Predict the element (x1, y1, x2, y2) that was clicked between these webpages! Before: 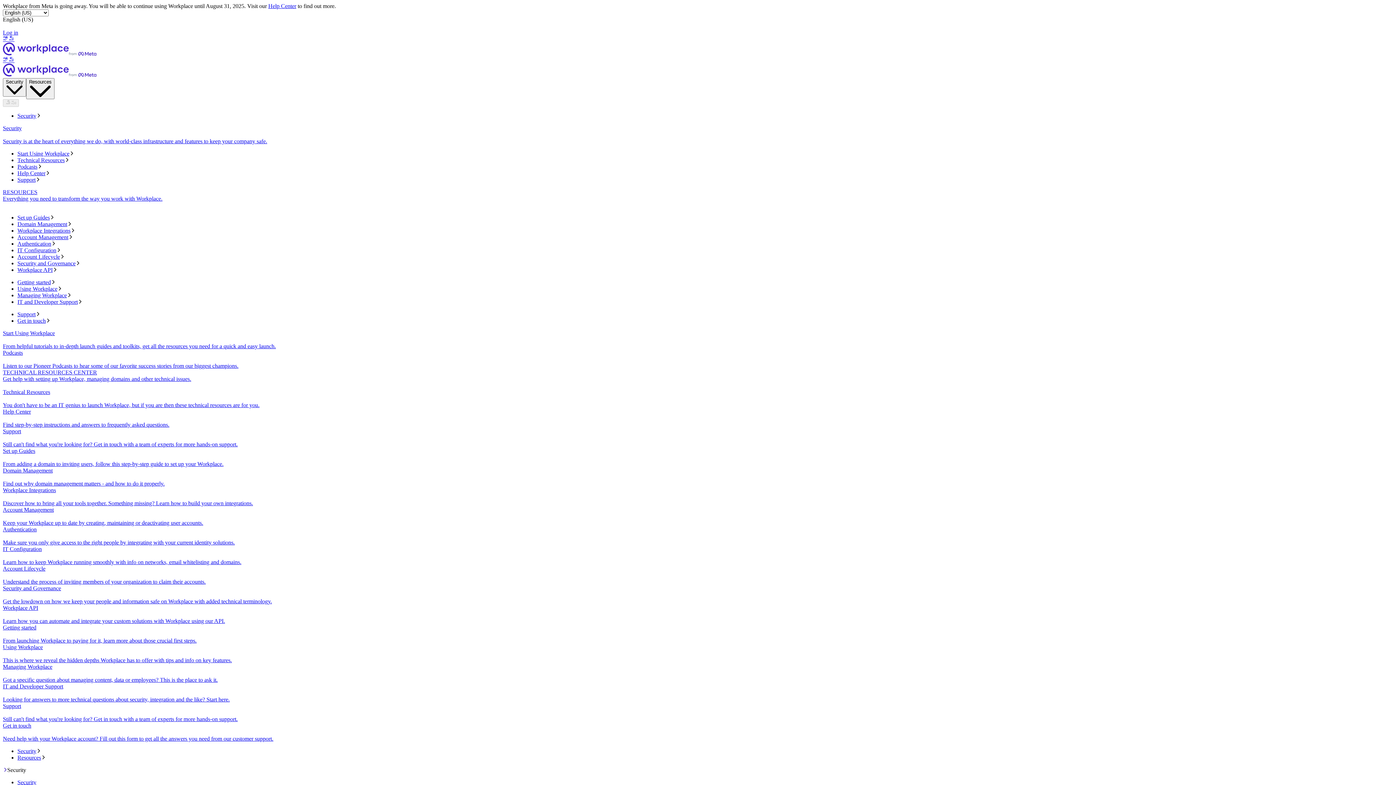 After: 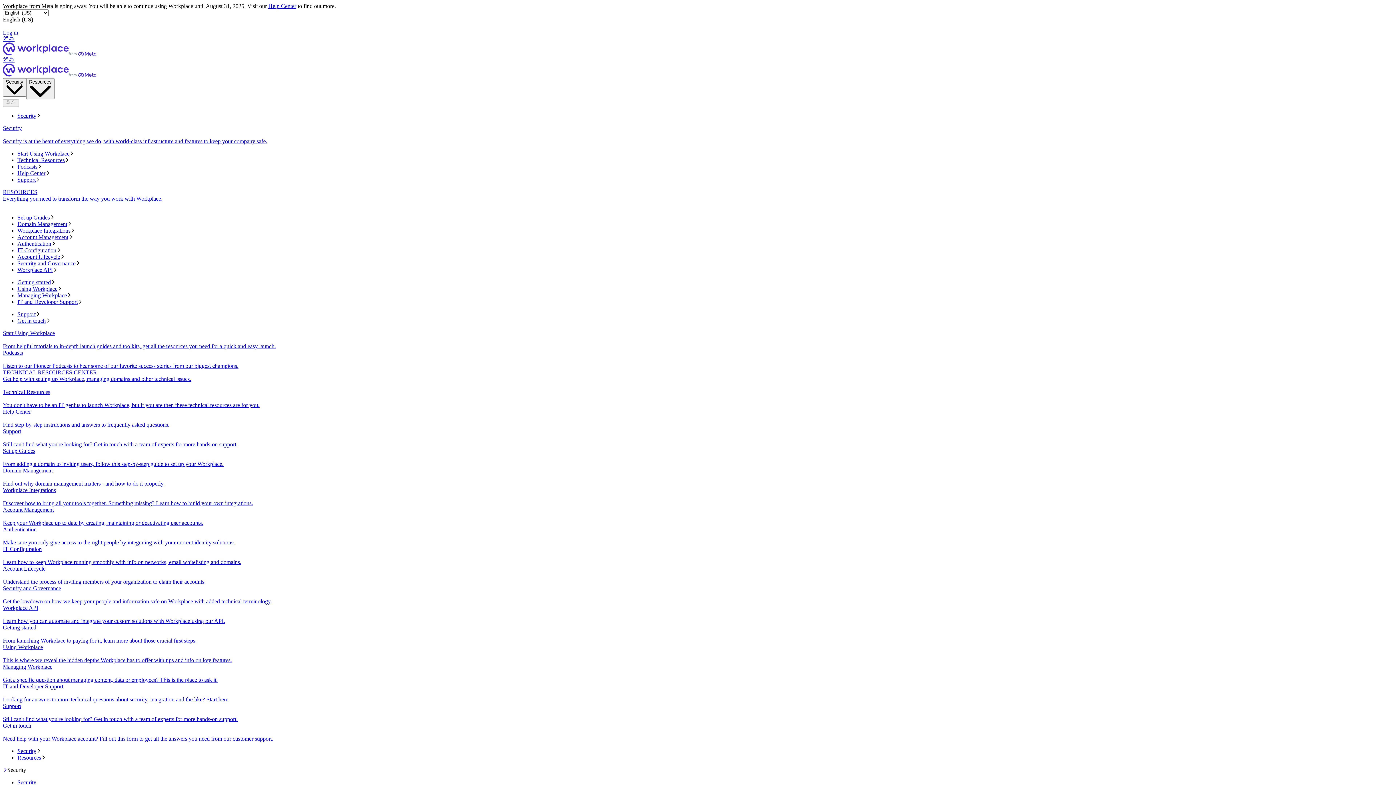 Action: label: Account Lifecycle
Understand the process of inviting members of your organization to claim their accounts. bbox: (2, 565, 1393, 585)